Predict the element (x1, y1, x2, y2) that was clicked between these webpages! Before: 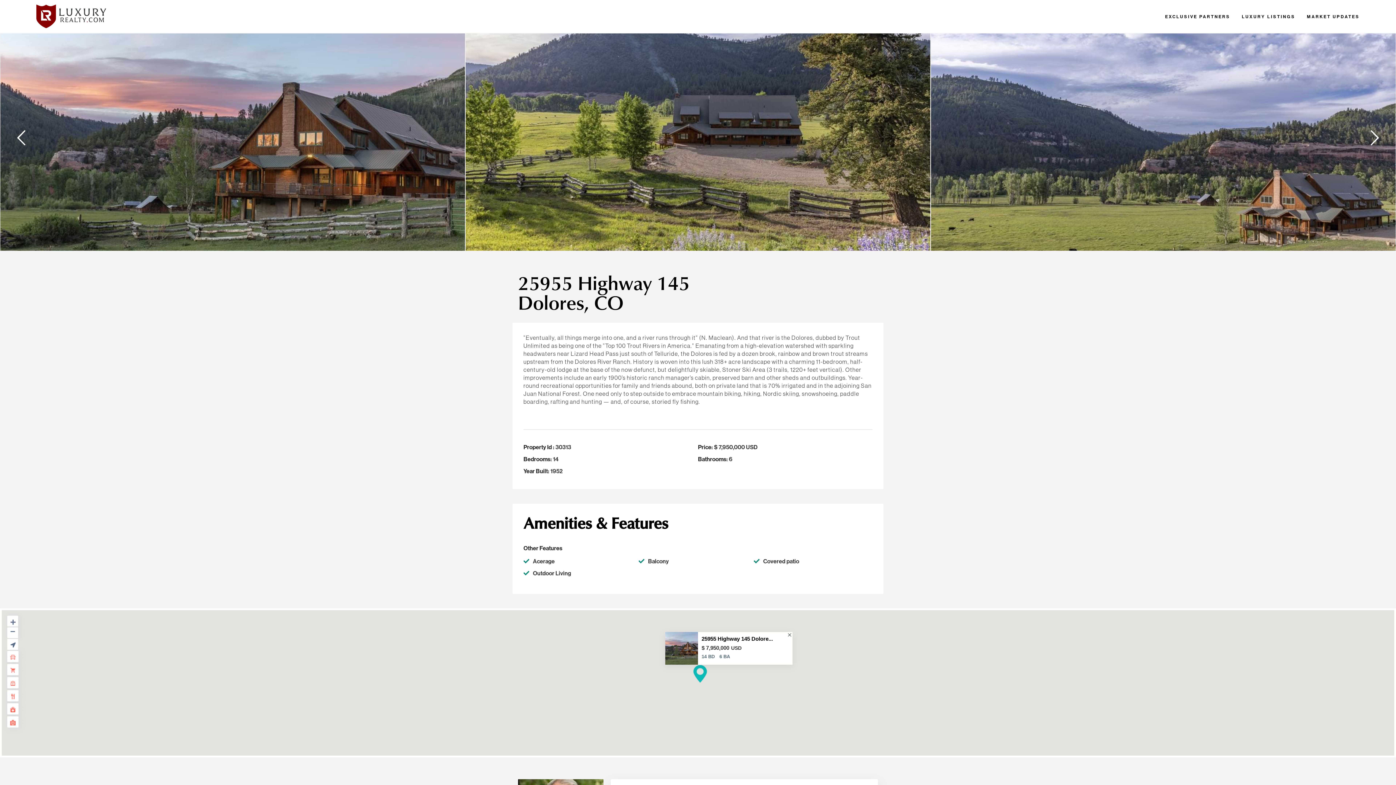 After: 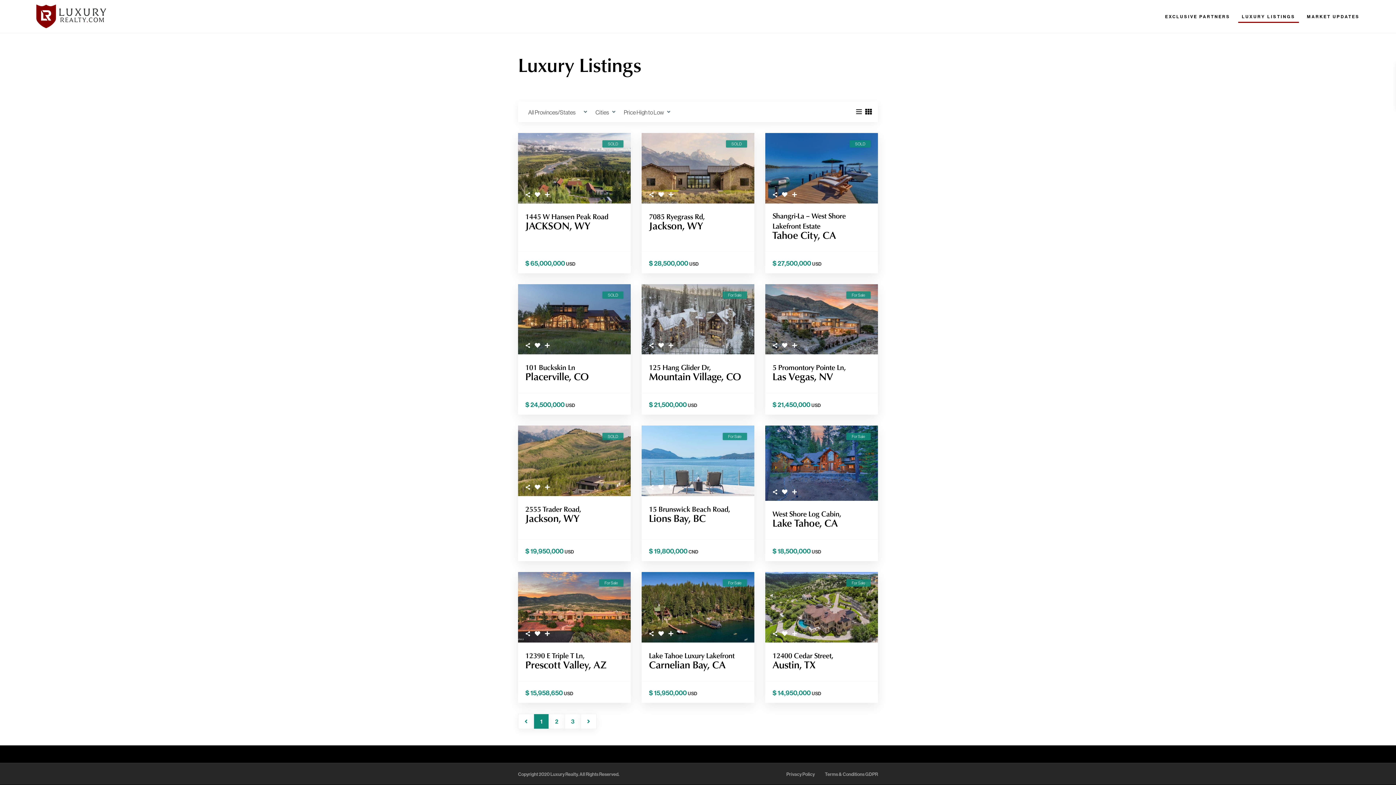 Action: label: LUXURY LISTINGS bbox: (1236, 13, 1301, 19)